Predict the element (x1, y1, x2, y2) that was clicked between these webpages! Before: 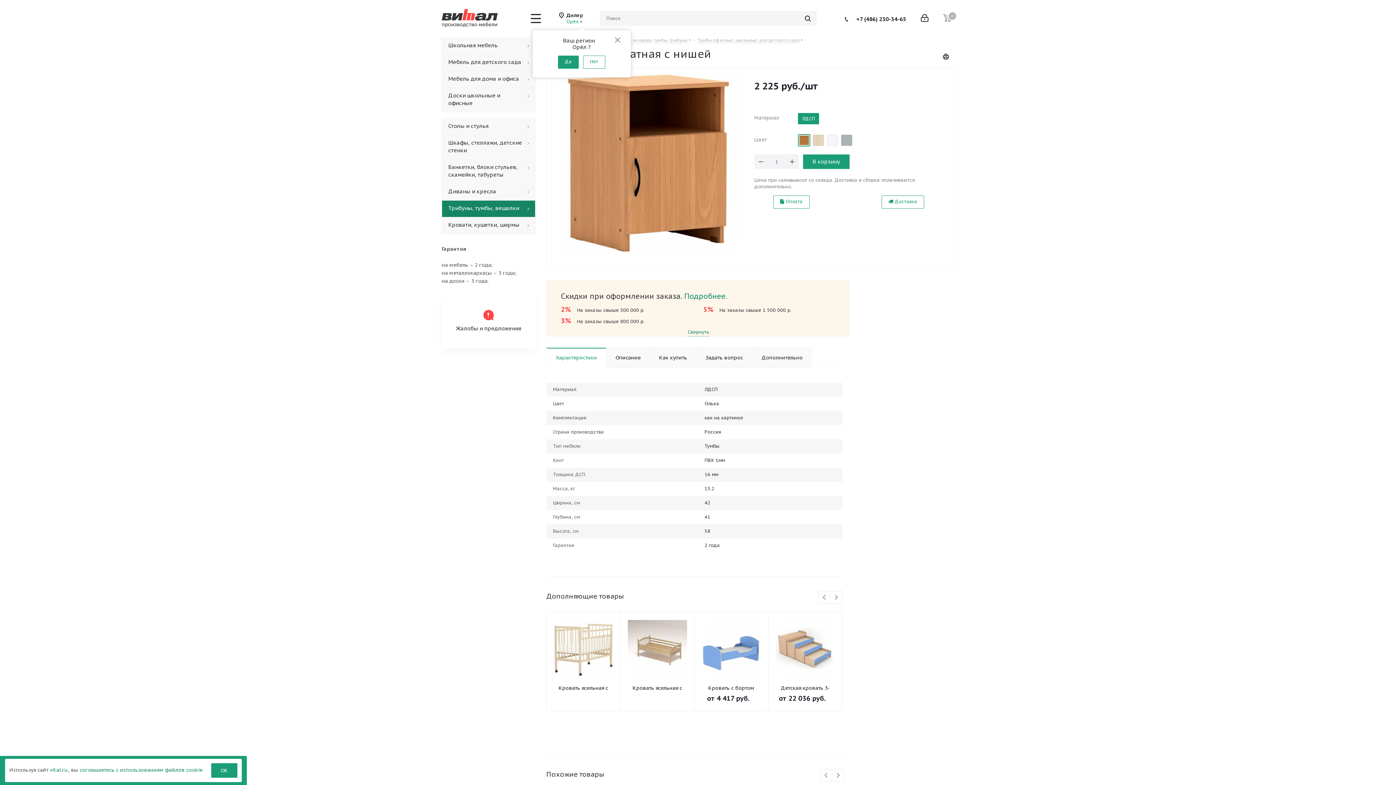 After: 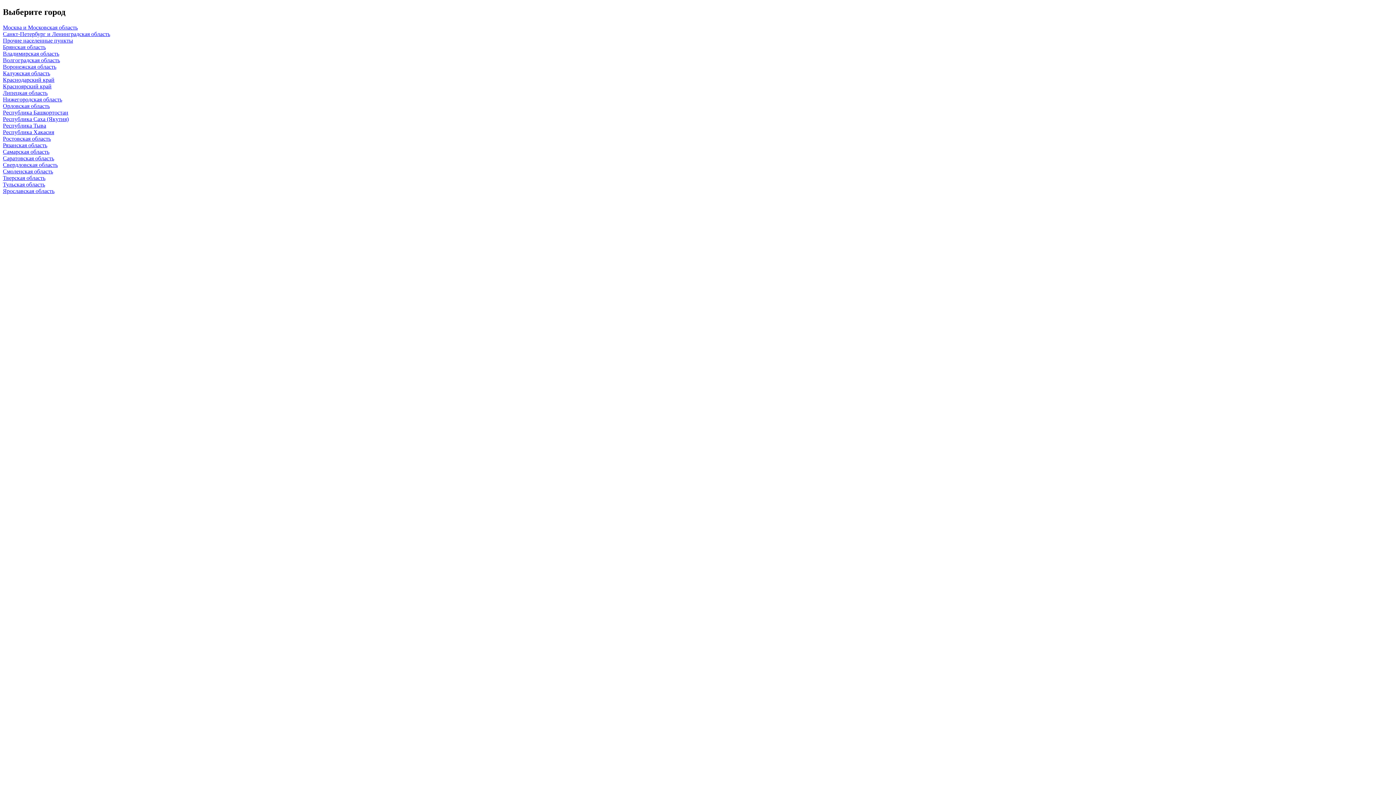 Action: label: vital.ru bbox: (49, 767, 68, 773)